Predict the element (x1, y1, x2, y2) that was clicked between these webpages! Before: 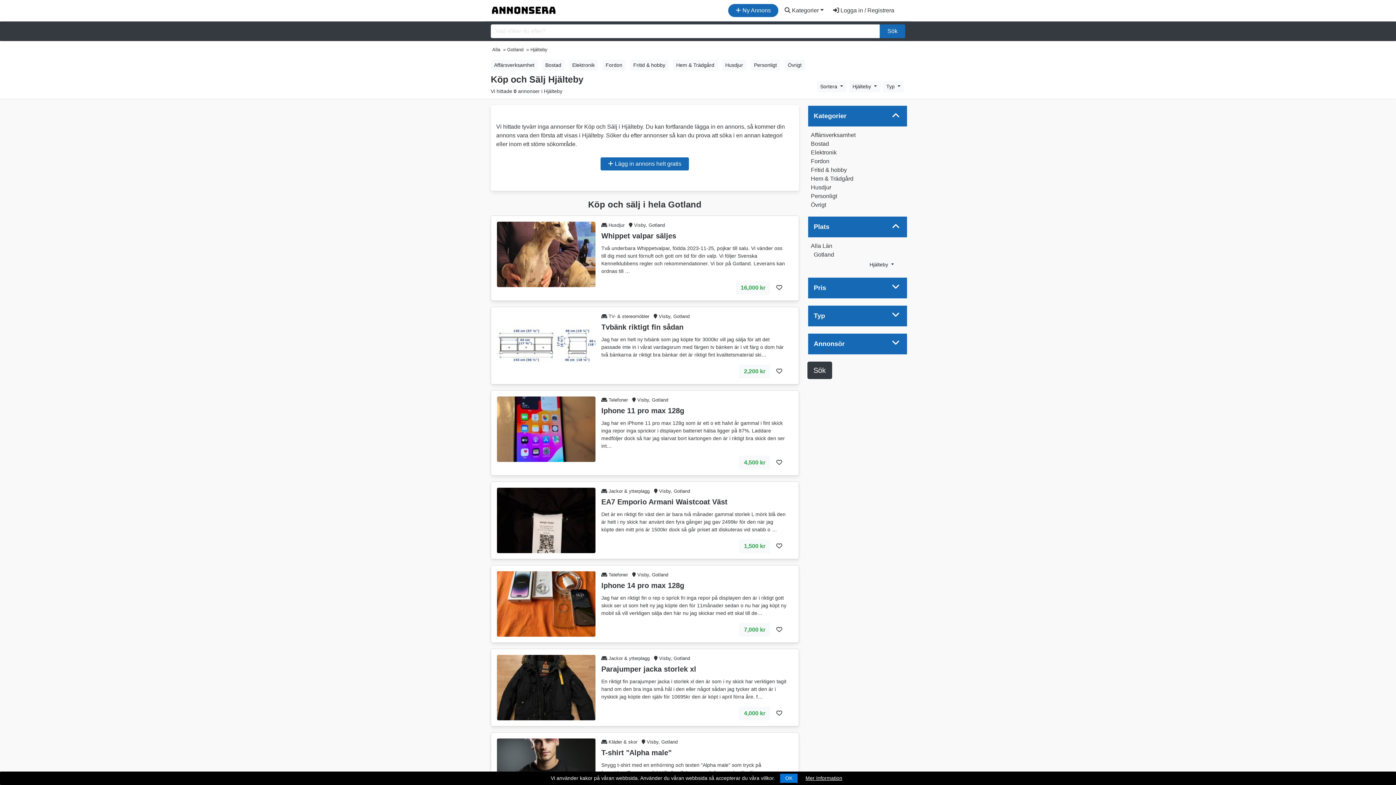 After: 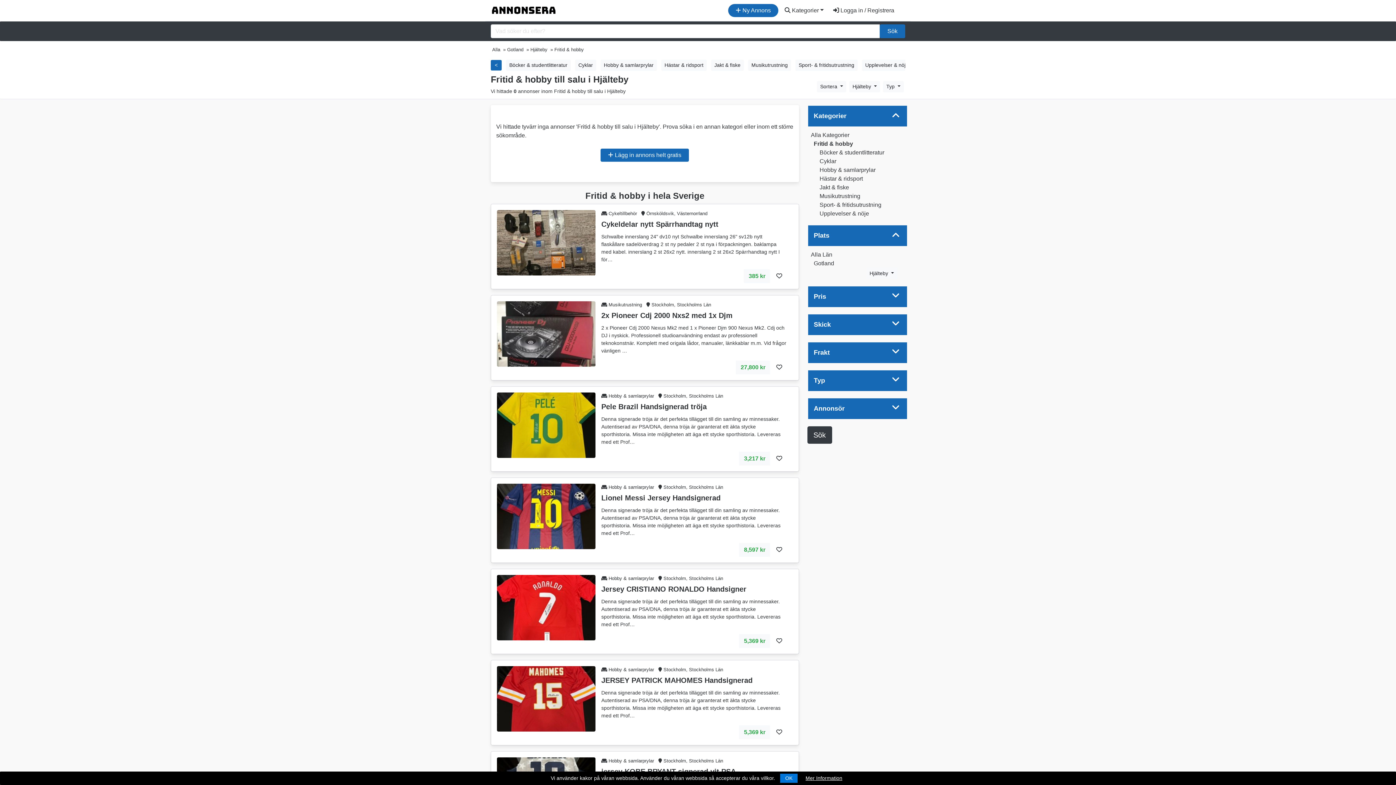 Action: label: Fritid & hobby bbox: (630, 59, 668, 70)